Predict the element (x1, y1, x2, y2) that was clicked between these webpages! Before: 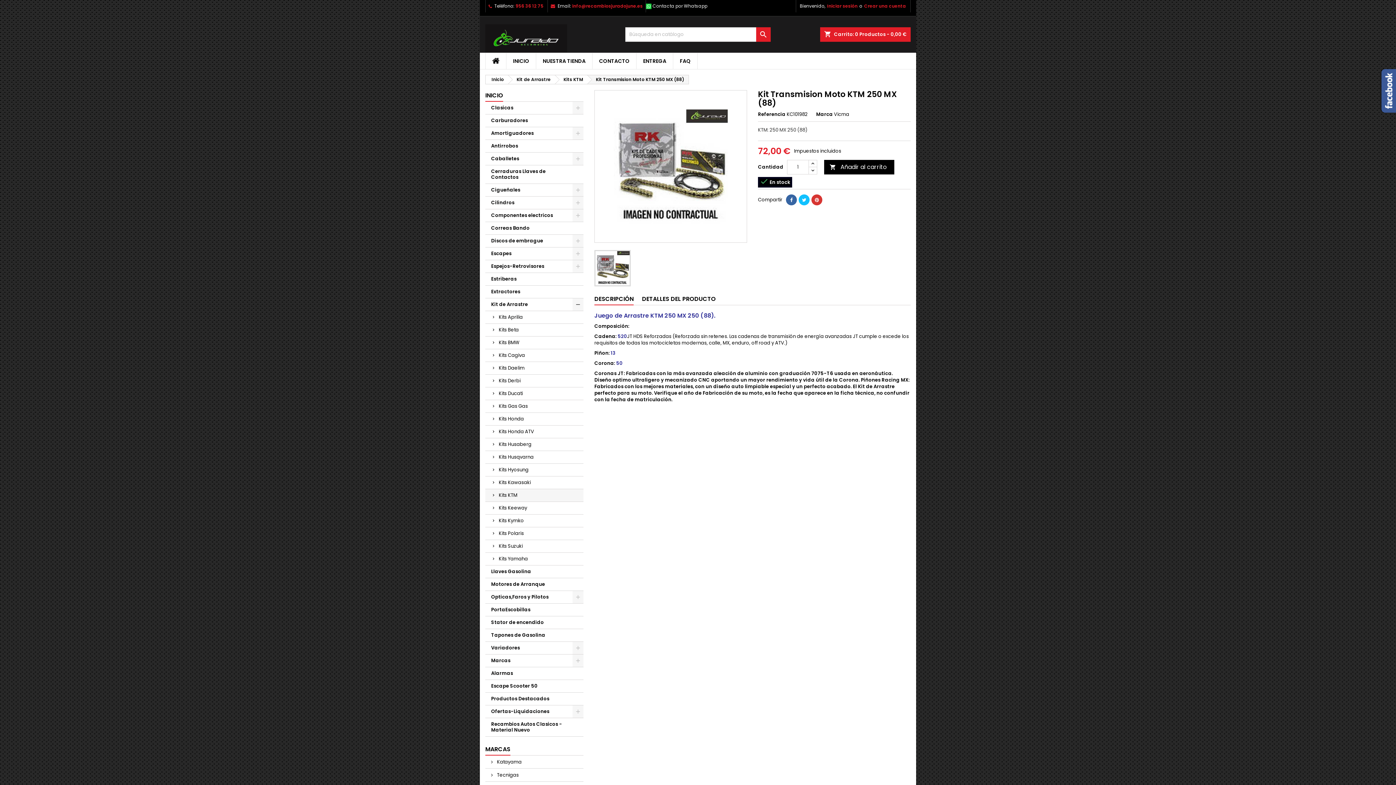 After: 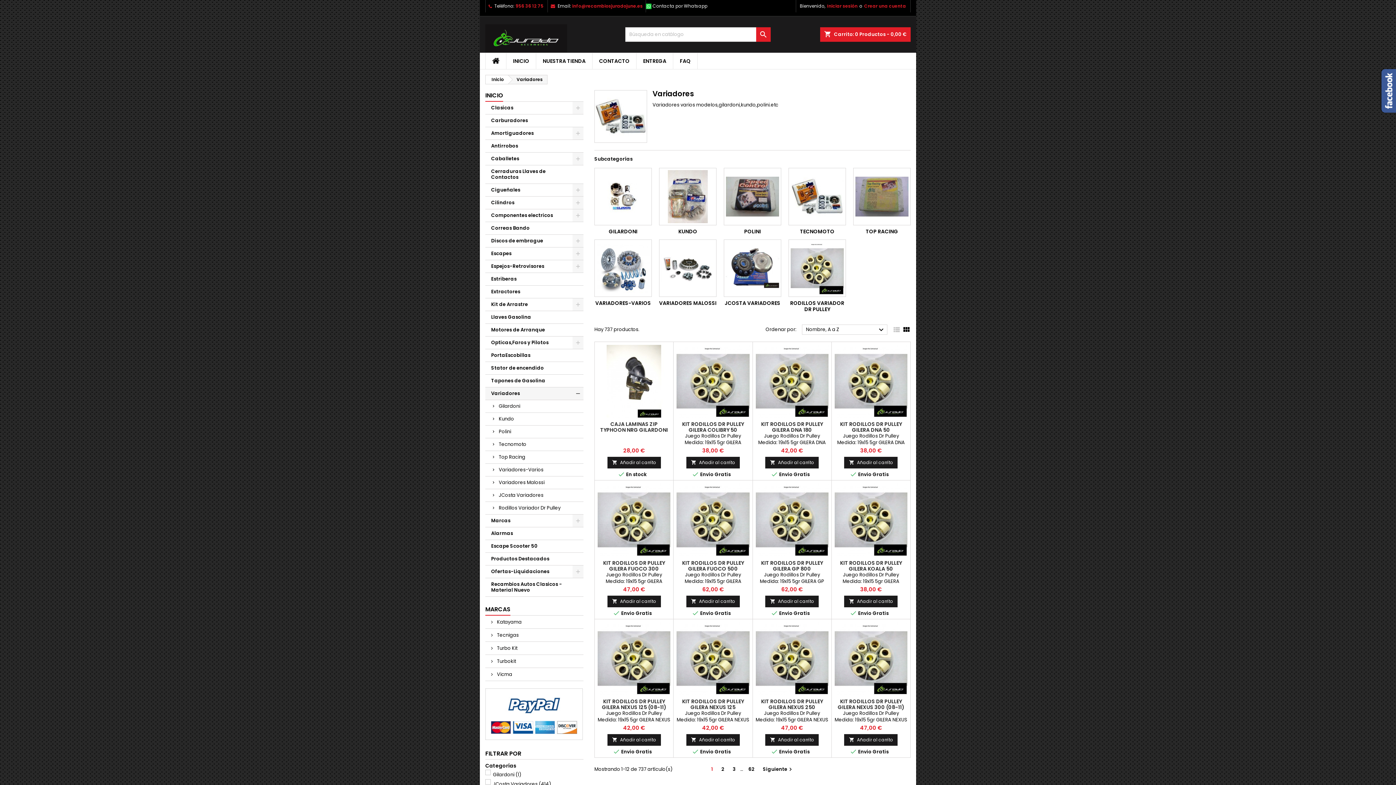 Action: bbox: (485, 642, 583, 654) label: Variadores